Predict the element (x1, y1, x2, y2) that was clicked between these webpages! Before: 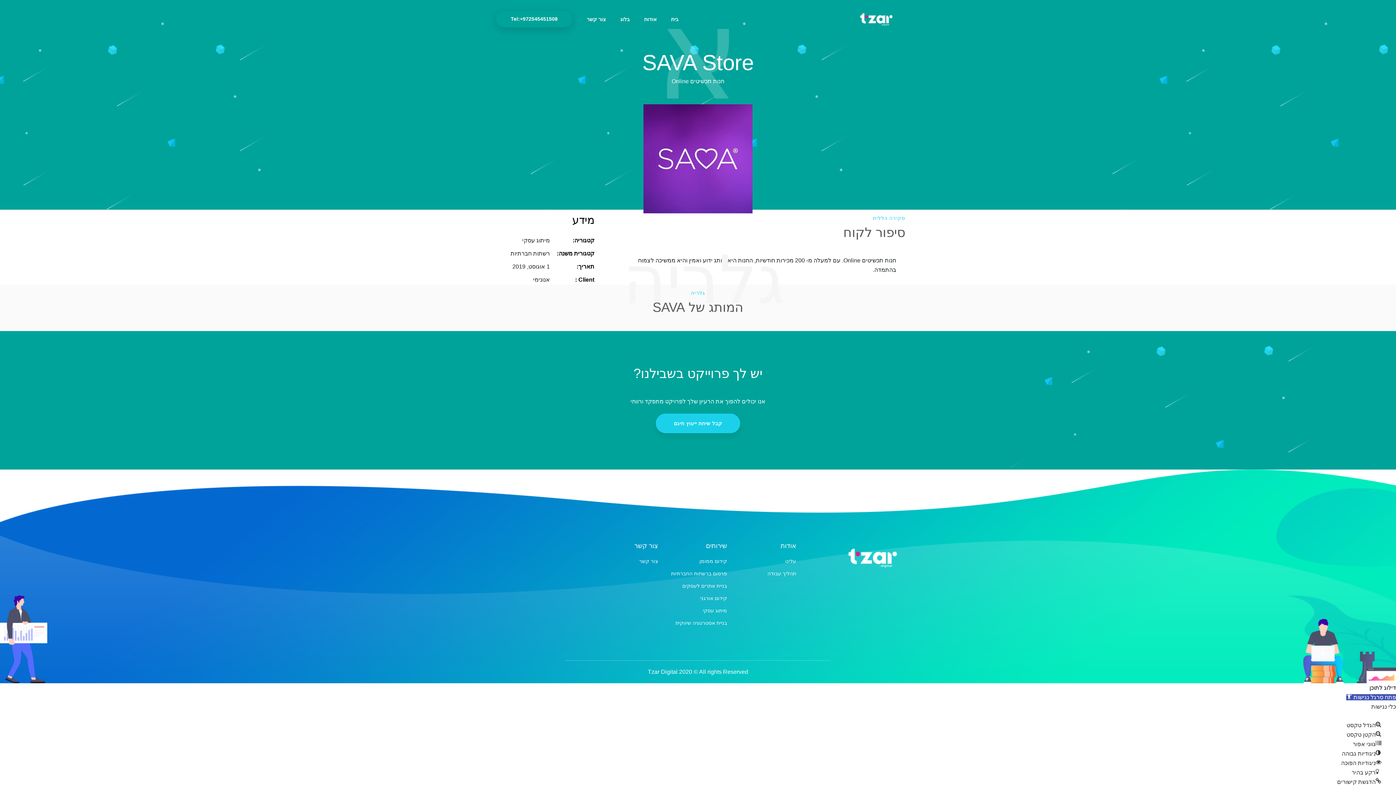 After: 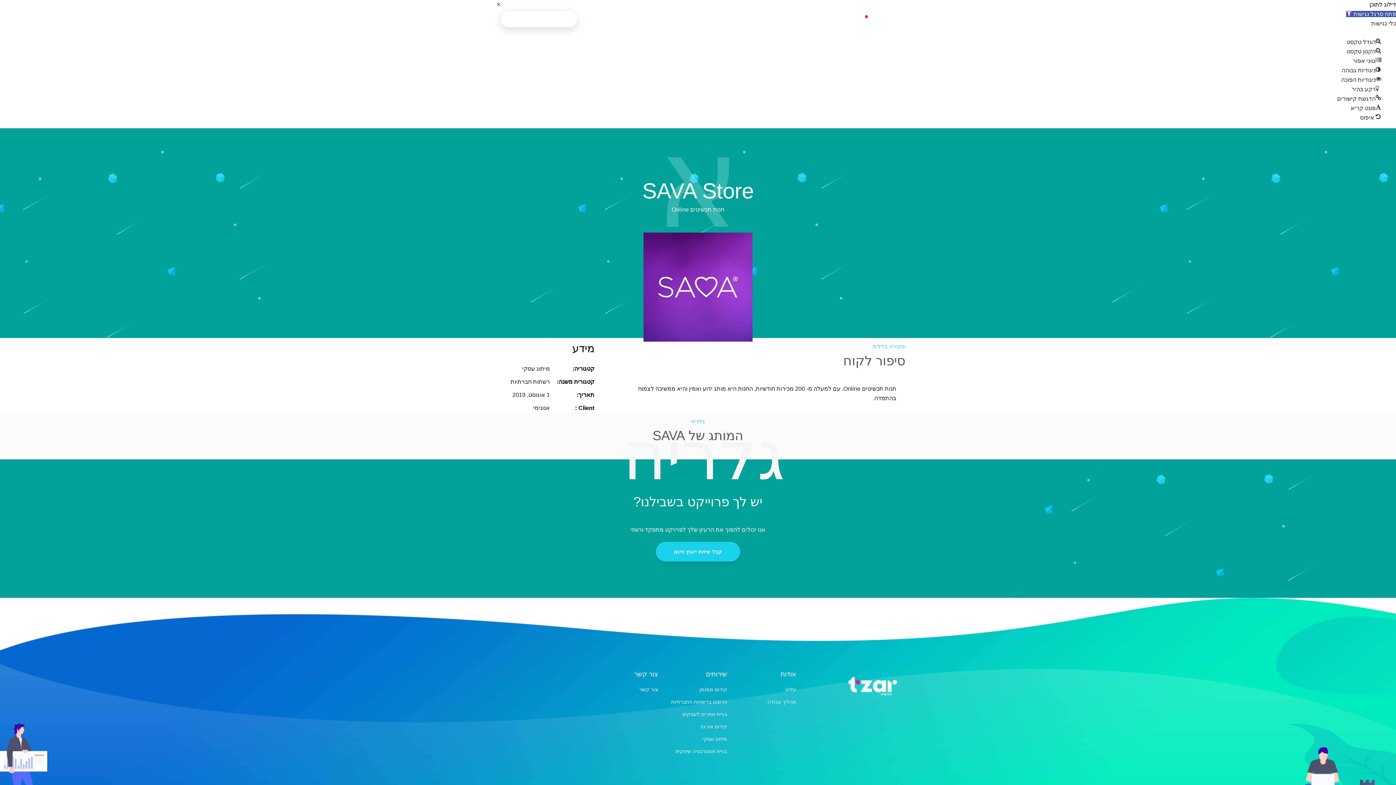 Action: bbox: (655, 413, 740, 433) label: קבל שיחת ייעוץ חינם